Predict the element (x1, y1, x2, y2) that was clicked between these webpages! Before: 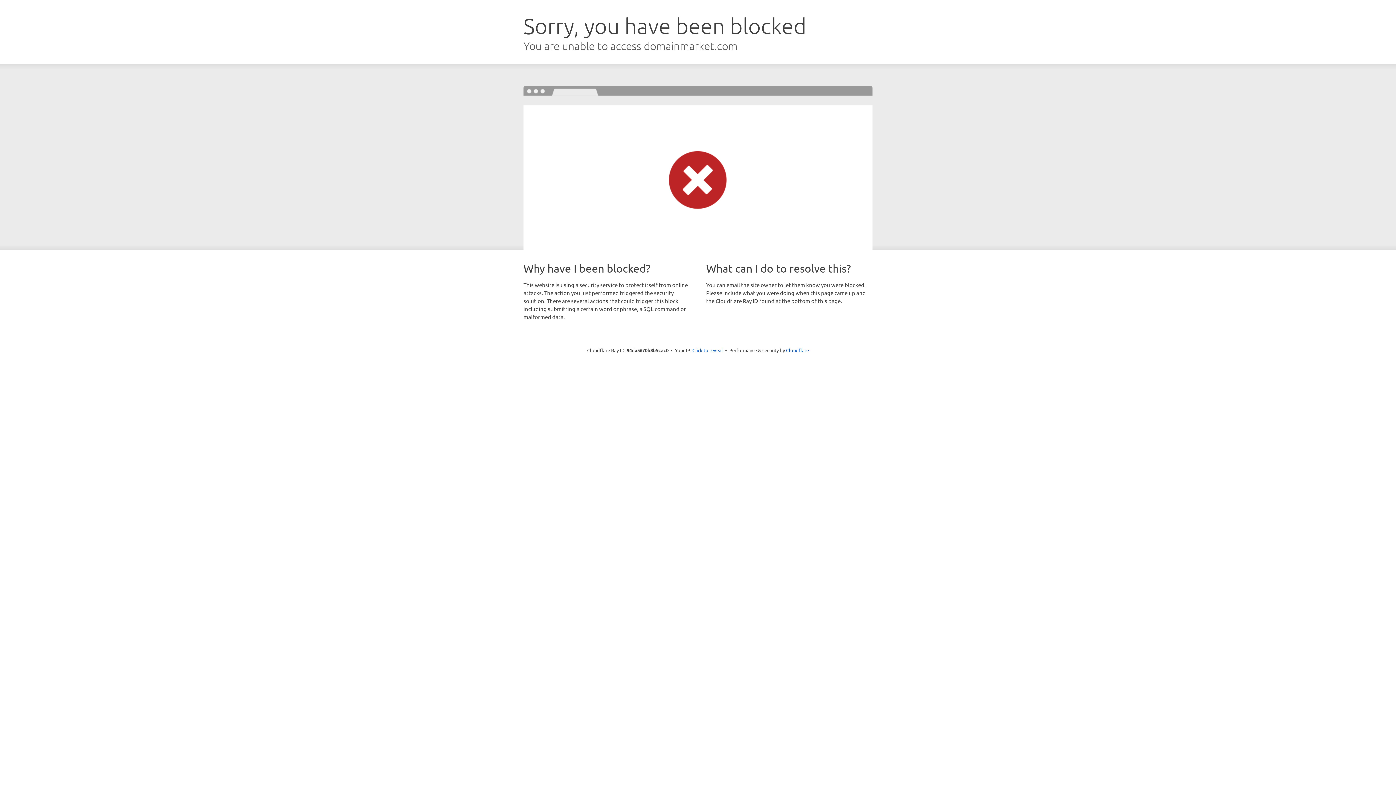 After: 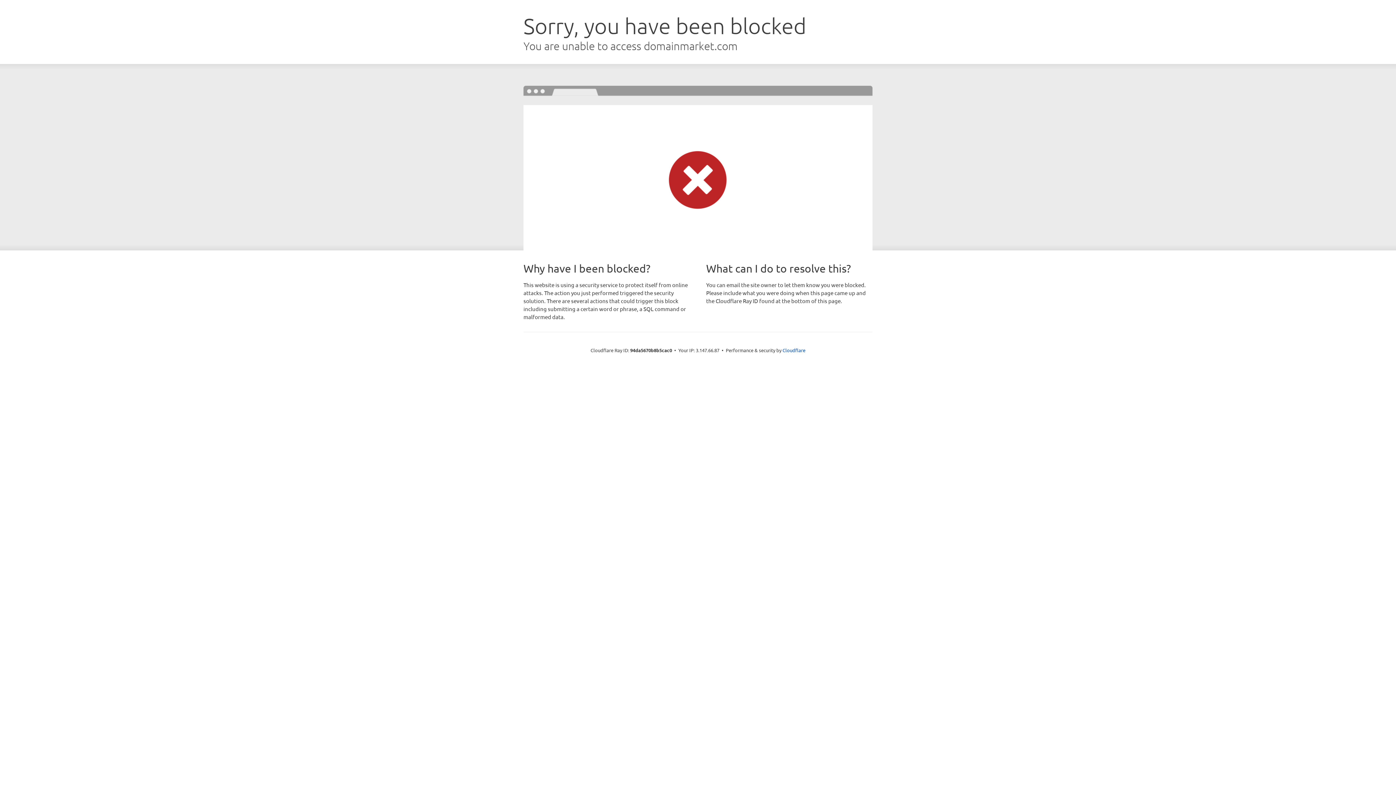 Action: label: Click to reveal bbox: (692, 346, 723, 353)